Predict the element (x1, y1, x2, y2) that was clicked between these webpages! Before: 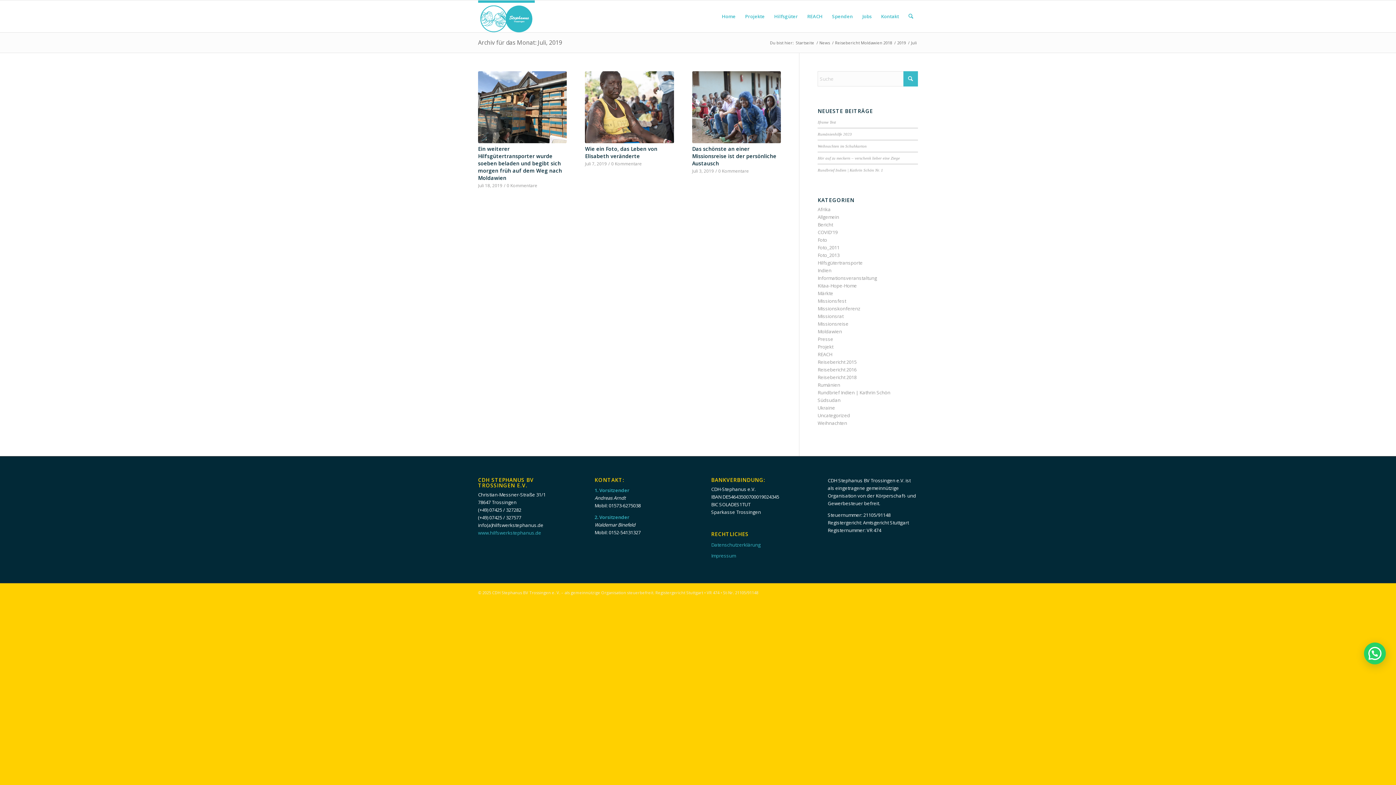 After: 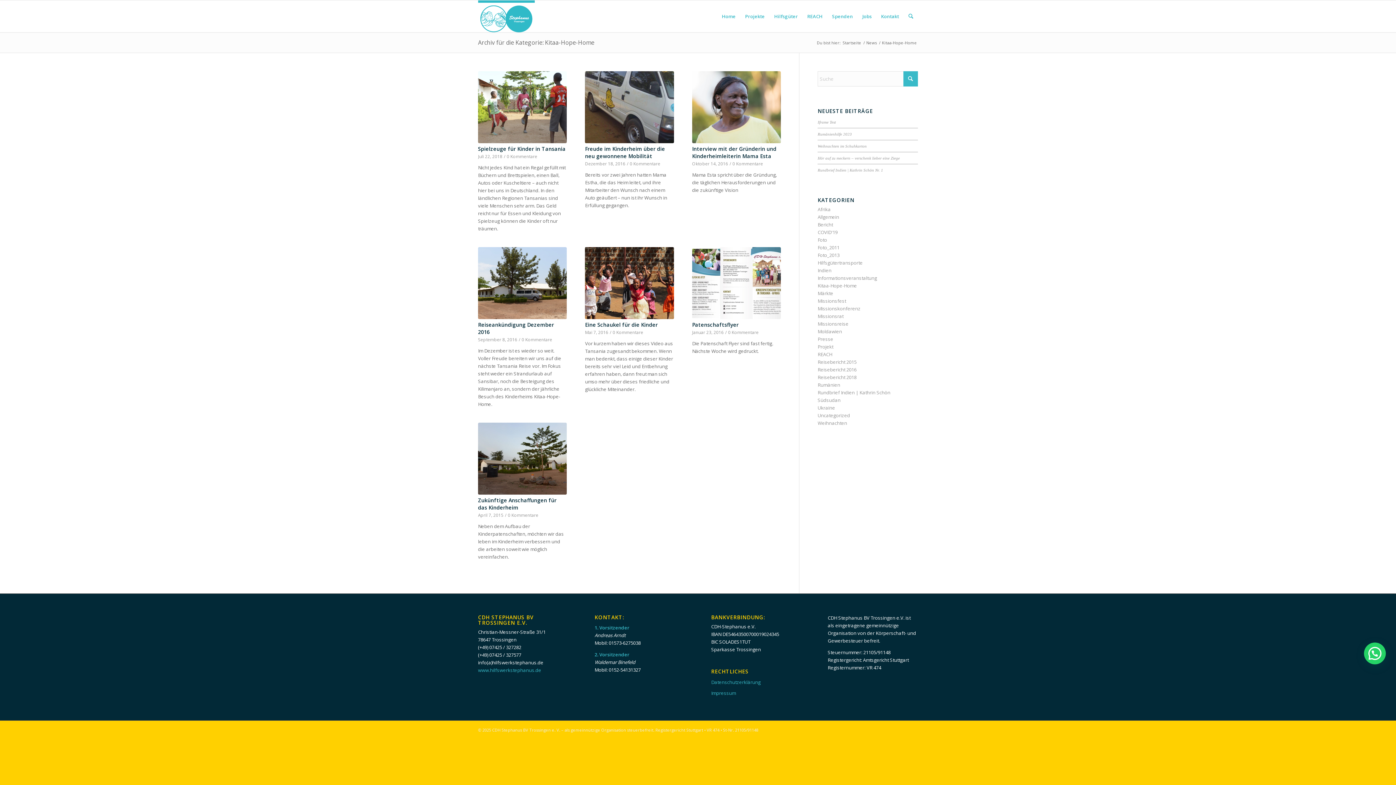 Action: bbox: (817, 282, 857, 289) label: Kitaa-Hope-Home